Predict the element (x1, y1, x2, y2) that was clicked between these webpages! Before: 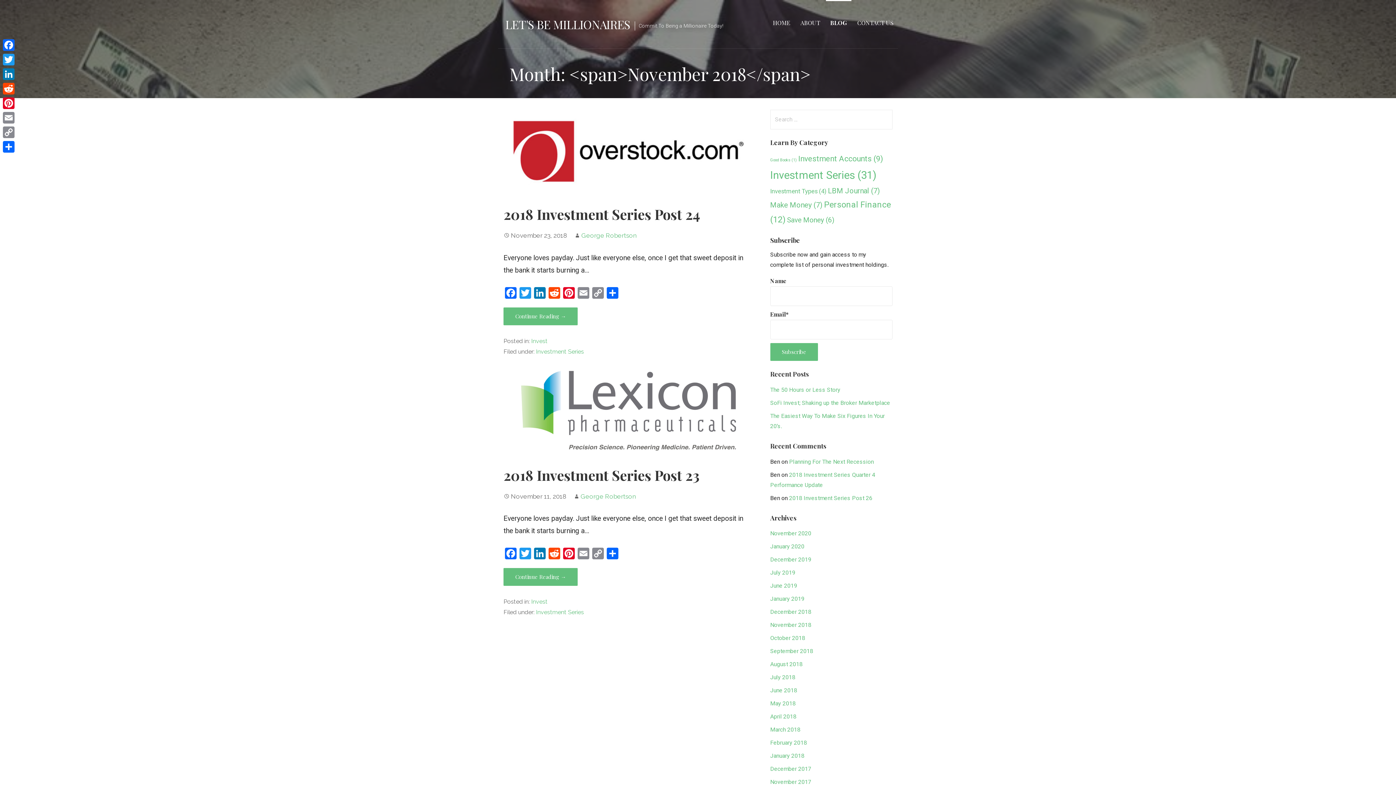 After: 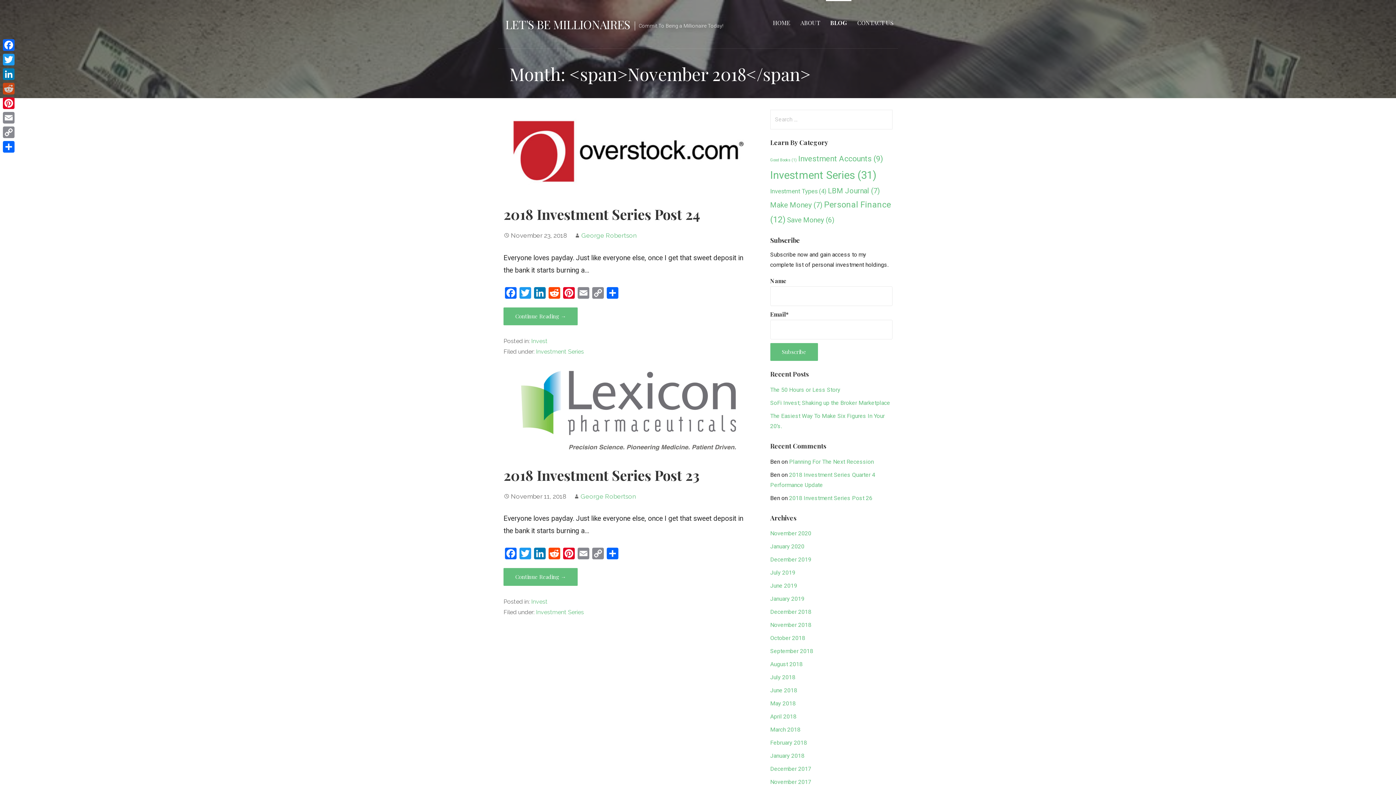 Action: label: Reddit bbox: (1, 81, 16, 96)